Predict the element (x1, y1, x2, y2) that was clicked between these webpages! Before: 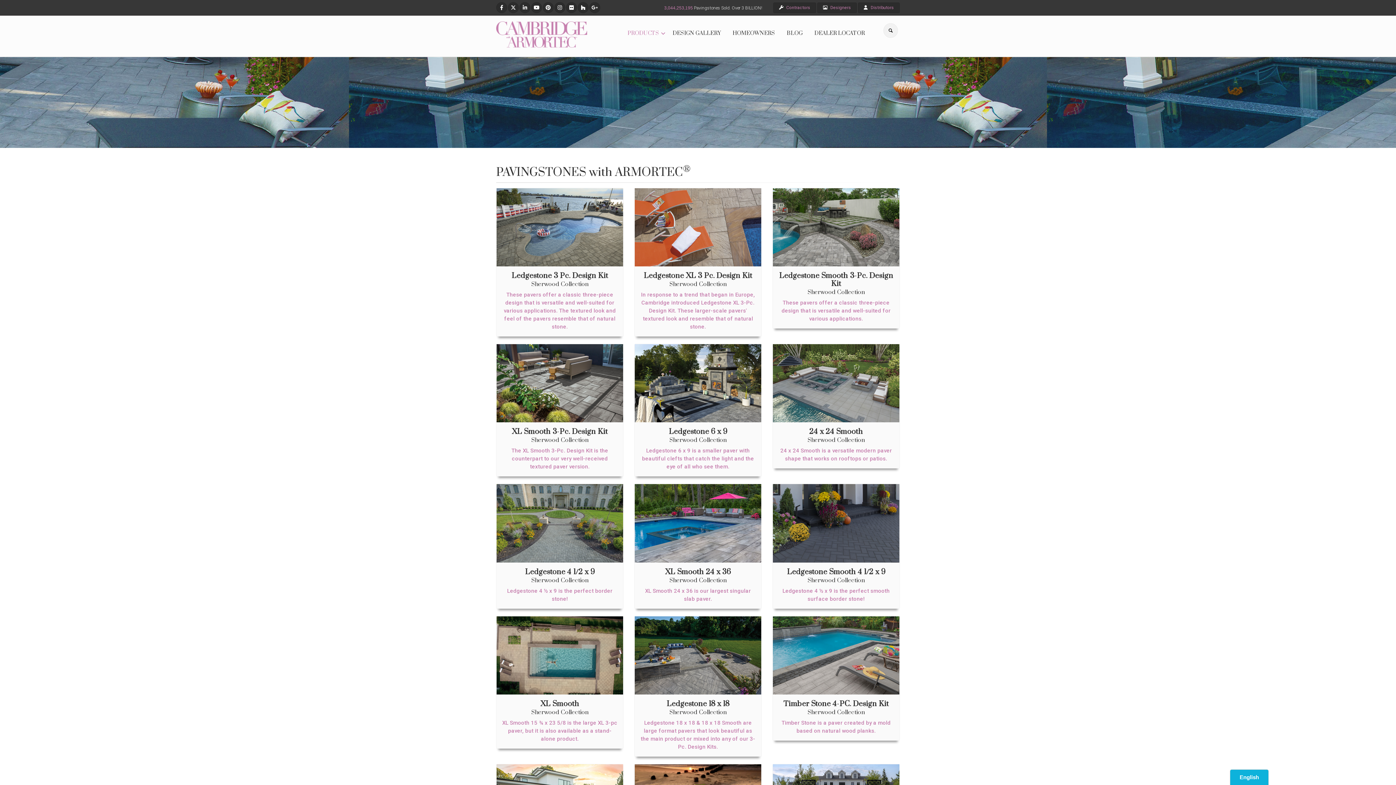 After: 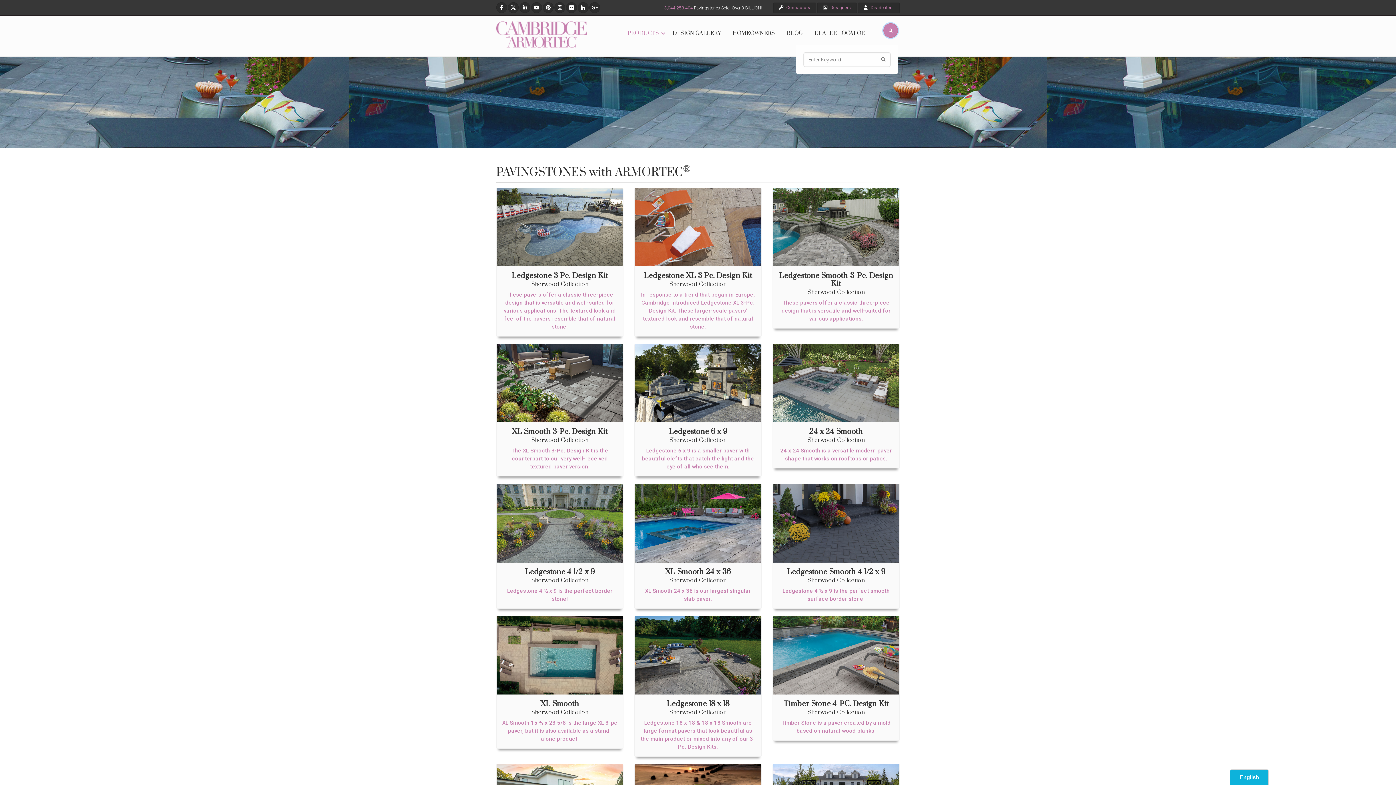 Action: bbox: (883, 23, 898, 37)